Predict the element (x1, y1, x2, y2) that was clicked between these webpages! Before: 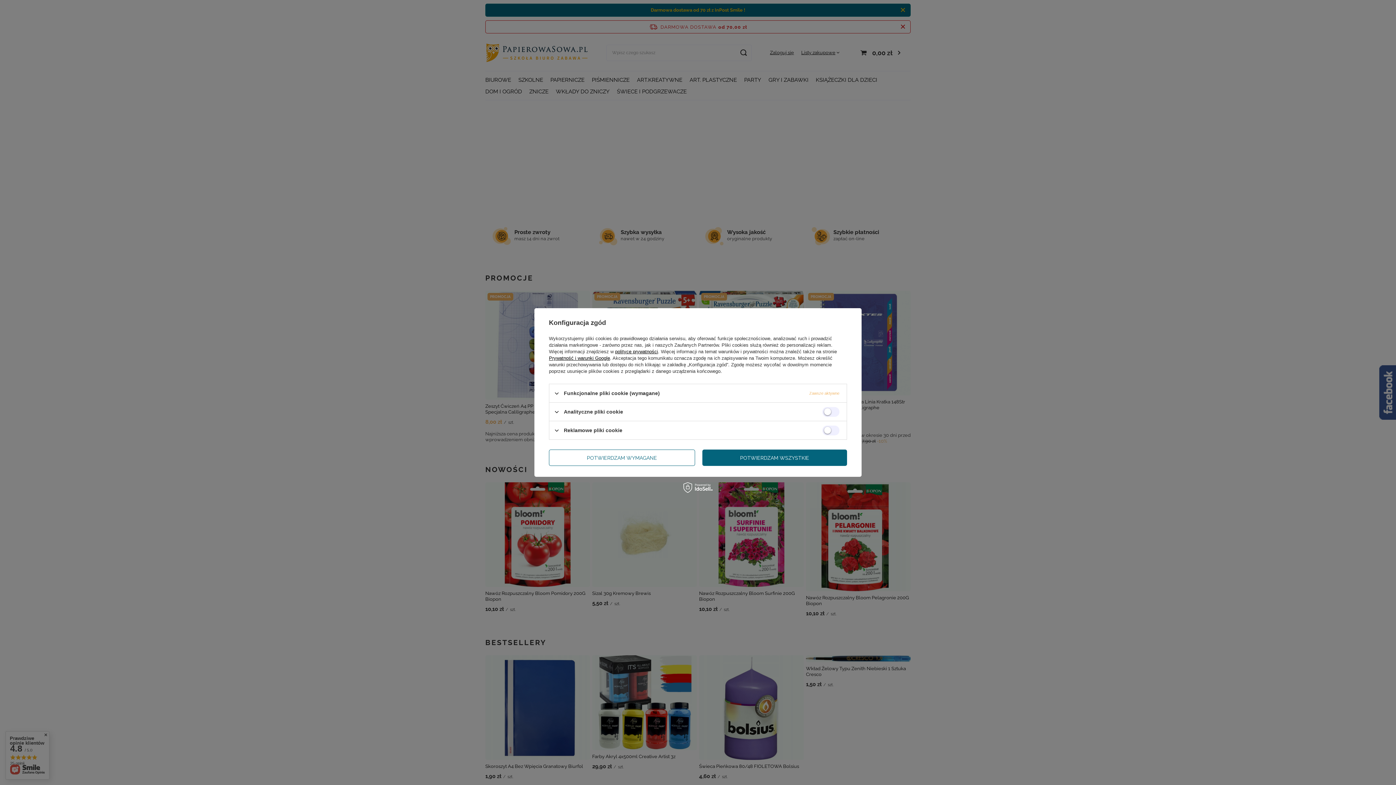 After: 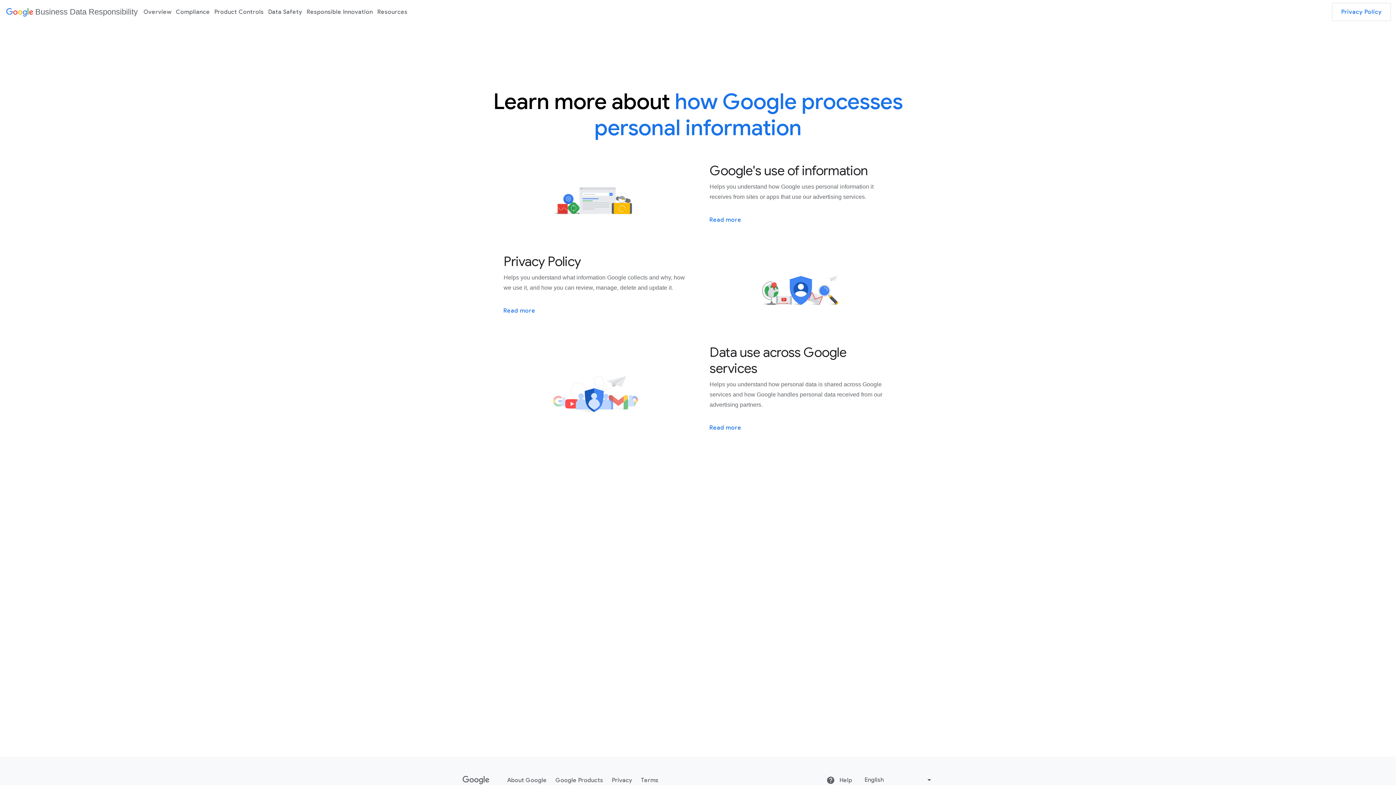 Action: bbox: (549, 355, 610, 361) label: Prywatność i warunki Google